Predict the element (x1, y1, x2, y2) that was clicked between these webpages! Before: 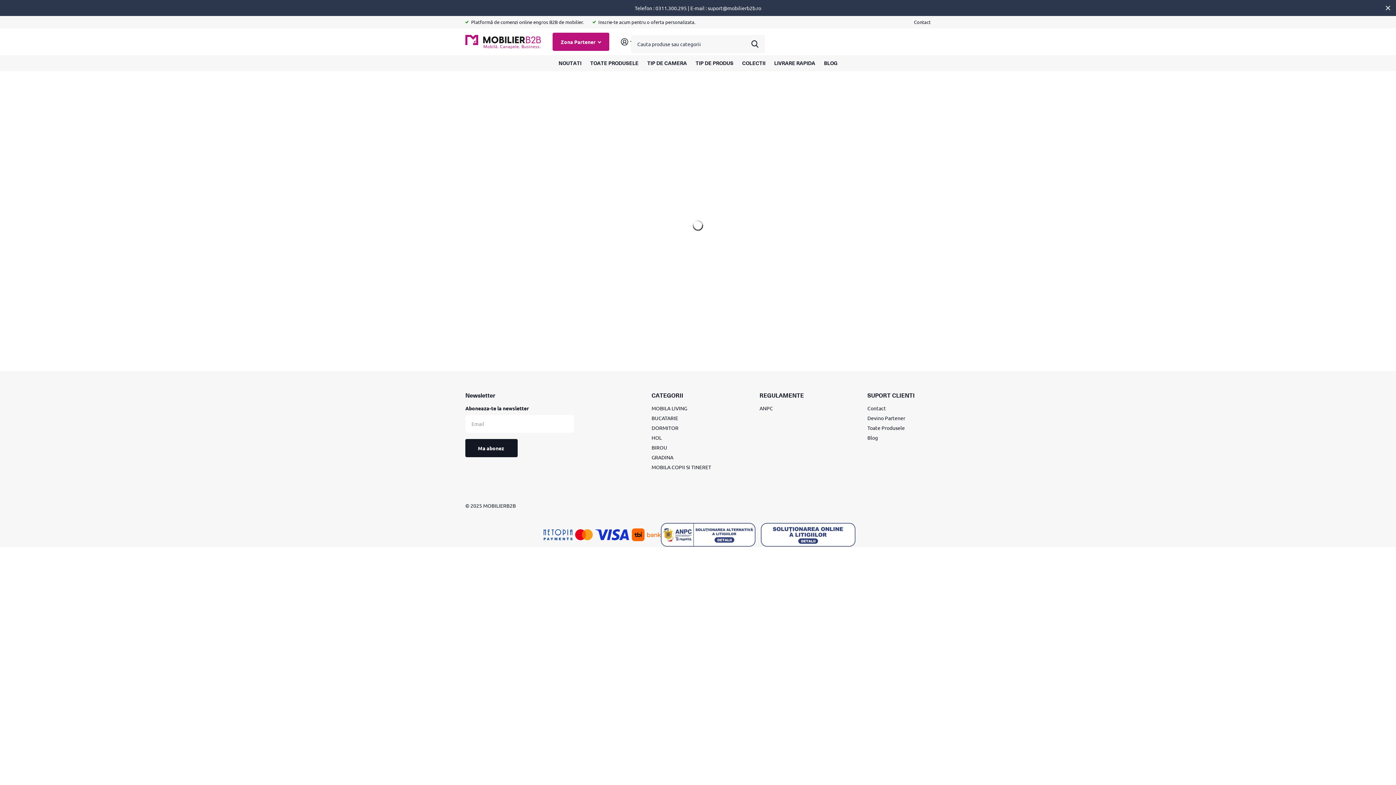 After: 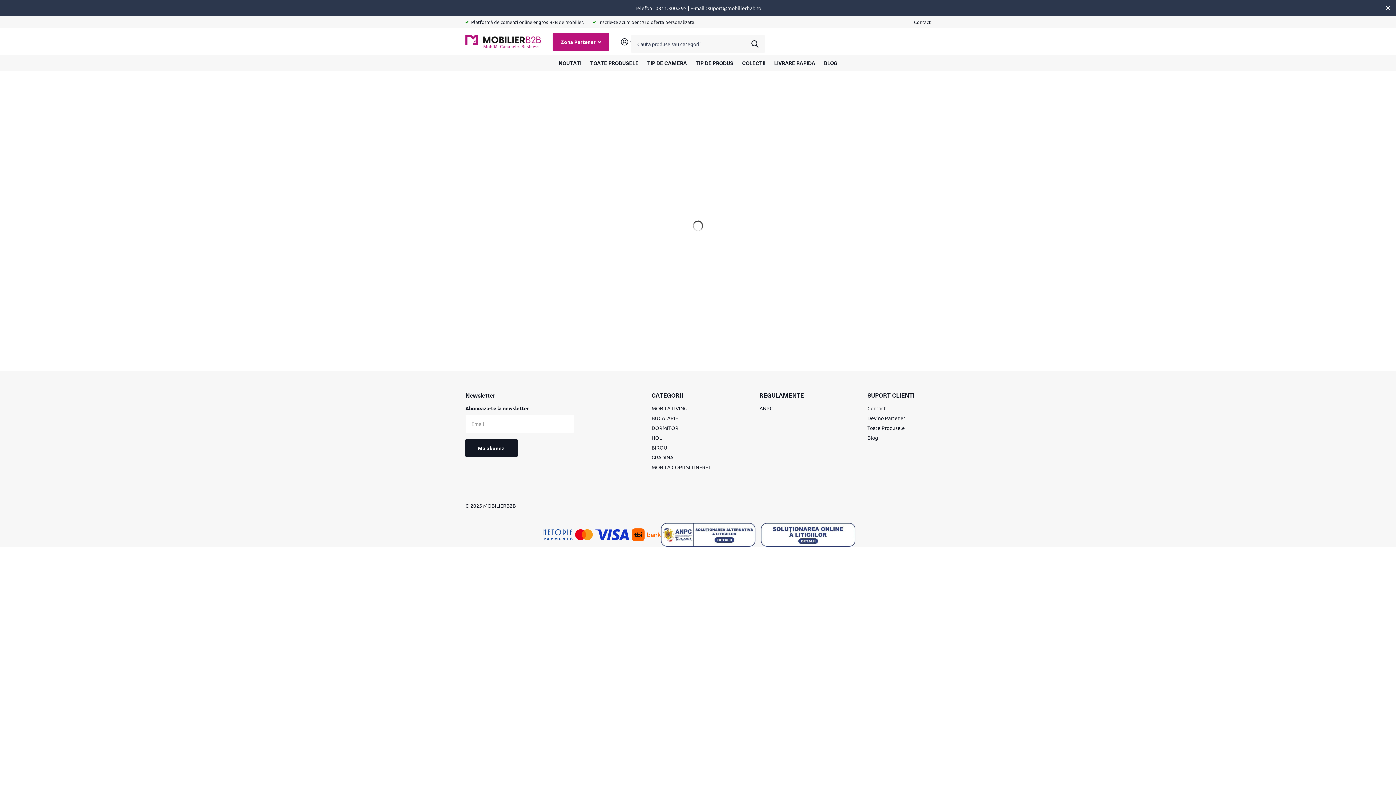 Action: label: BIROU bbox: (651, 444, 667, 451)